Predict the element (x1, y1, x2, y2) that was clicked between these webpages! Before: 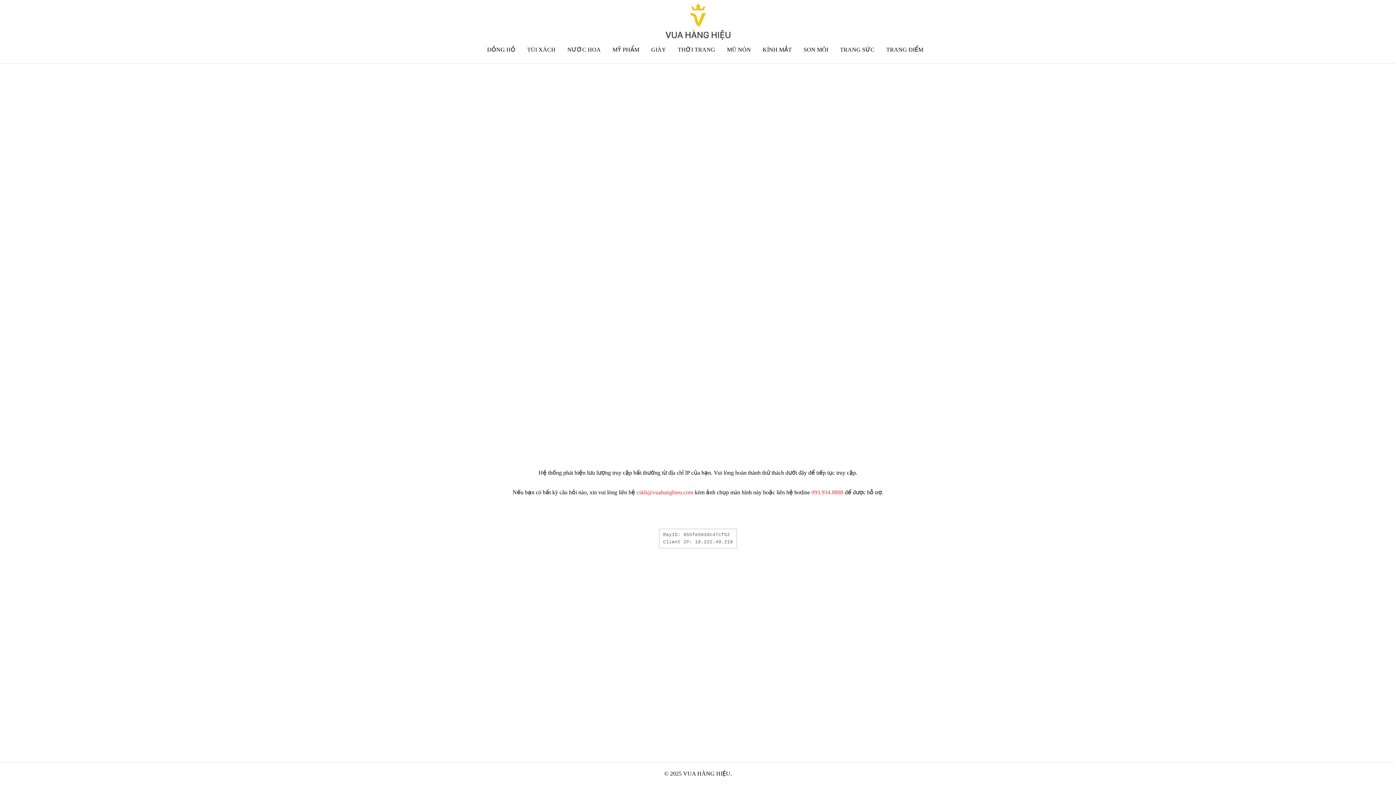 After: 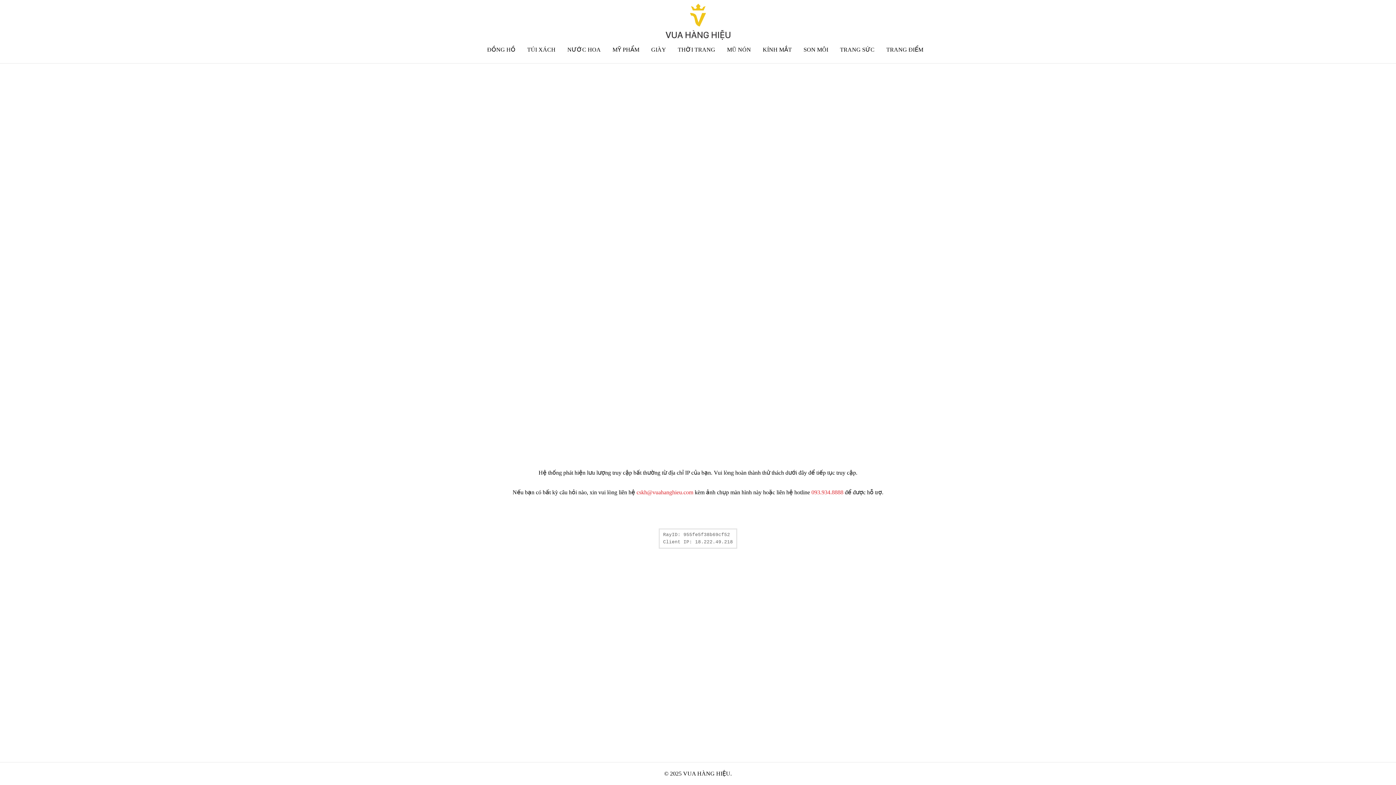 Action: label: 093.934.8888 bbox: (811, 489, 843, 495)